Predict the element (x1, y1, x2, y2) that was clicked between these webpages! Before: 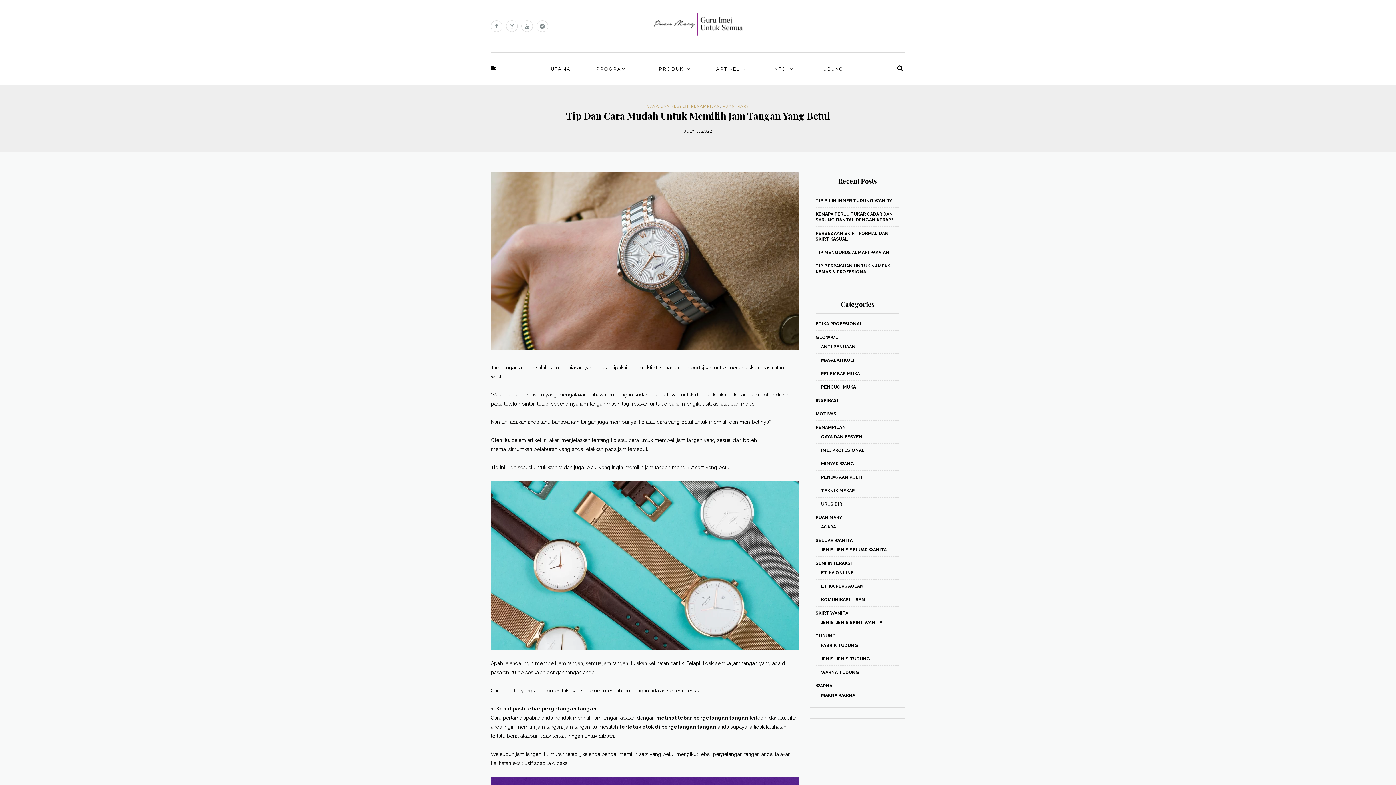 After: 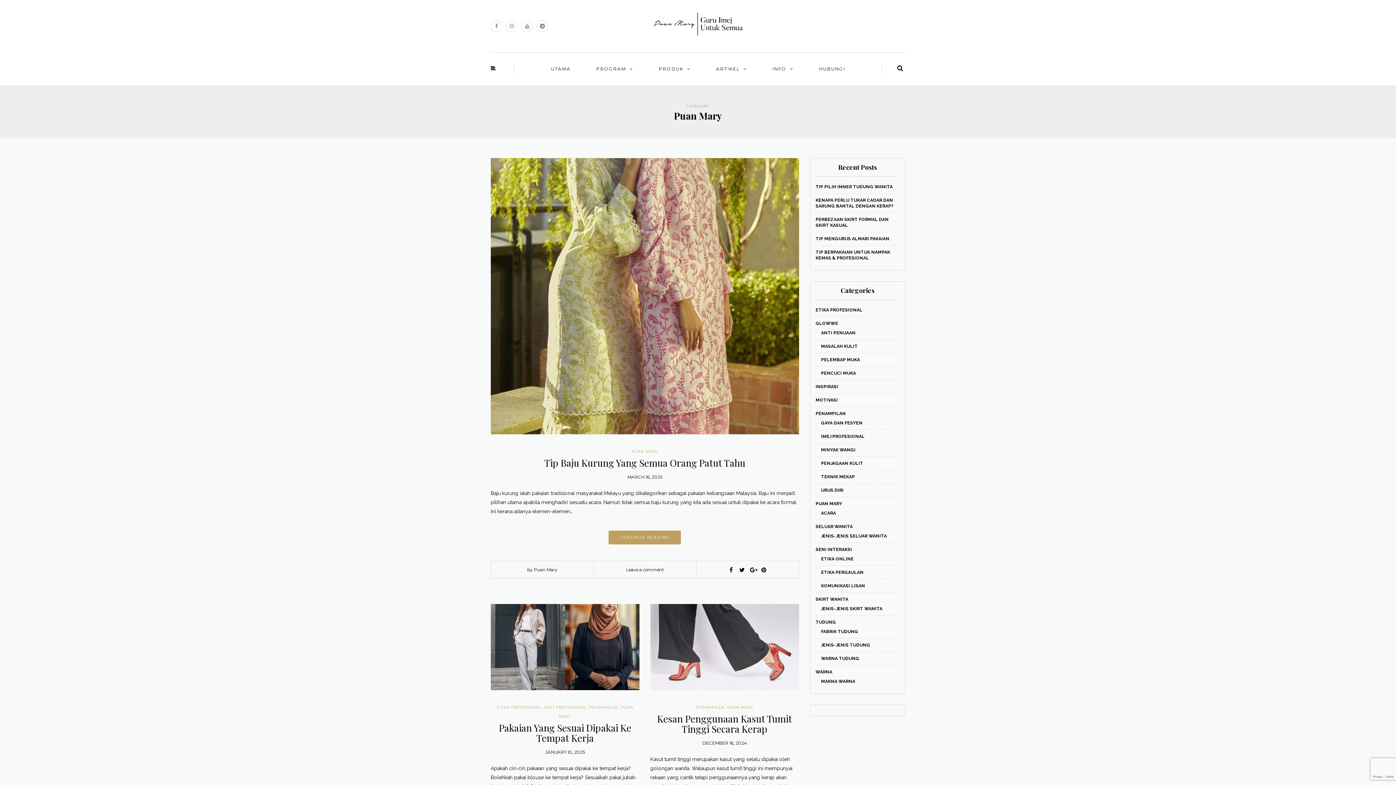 Action: label: PUAN MARY bbox: (815, 515, 842, 520)